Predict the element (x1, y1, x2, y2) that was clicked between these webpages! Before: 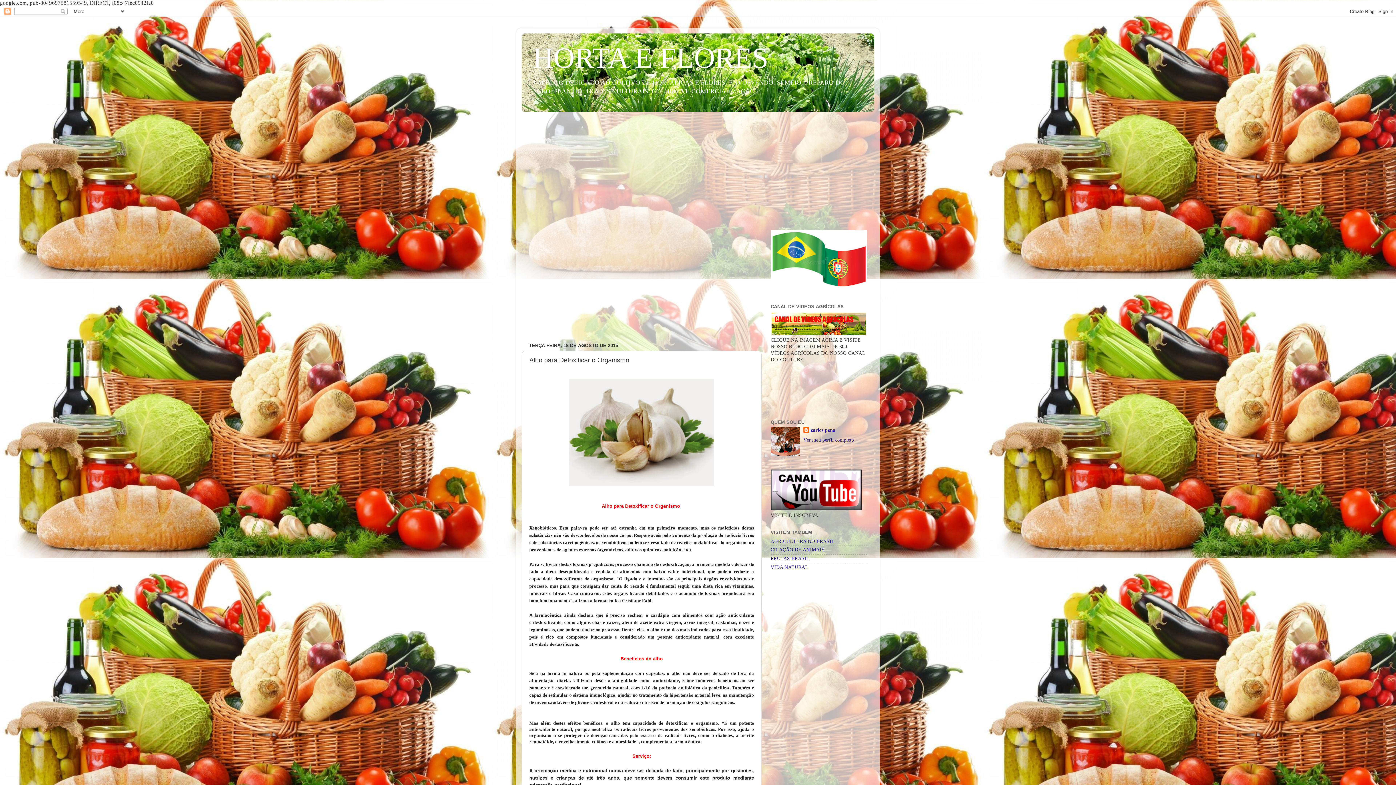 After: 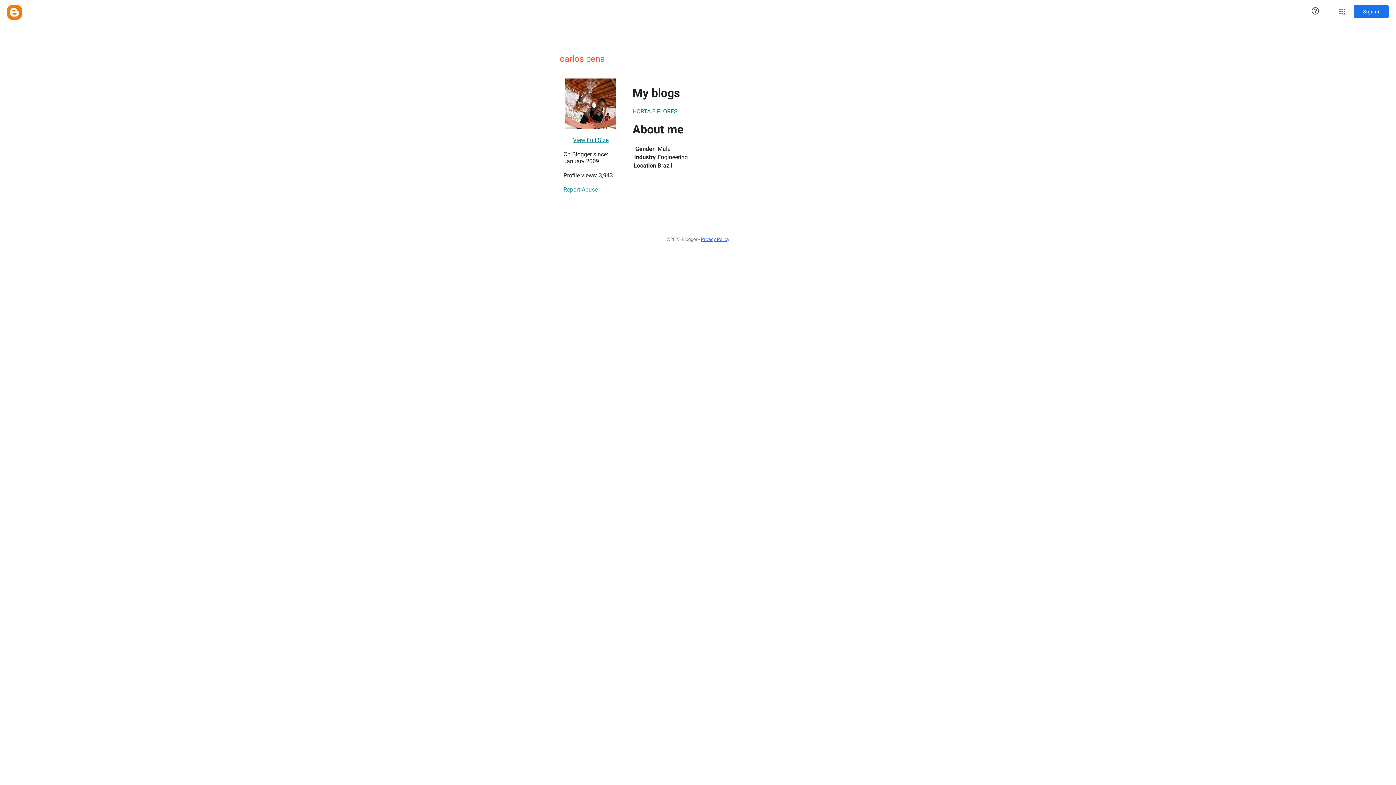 Action: bbox: (803, 427, 835, 434) label: carlos pena